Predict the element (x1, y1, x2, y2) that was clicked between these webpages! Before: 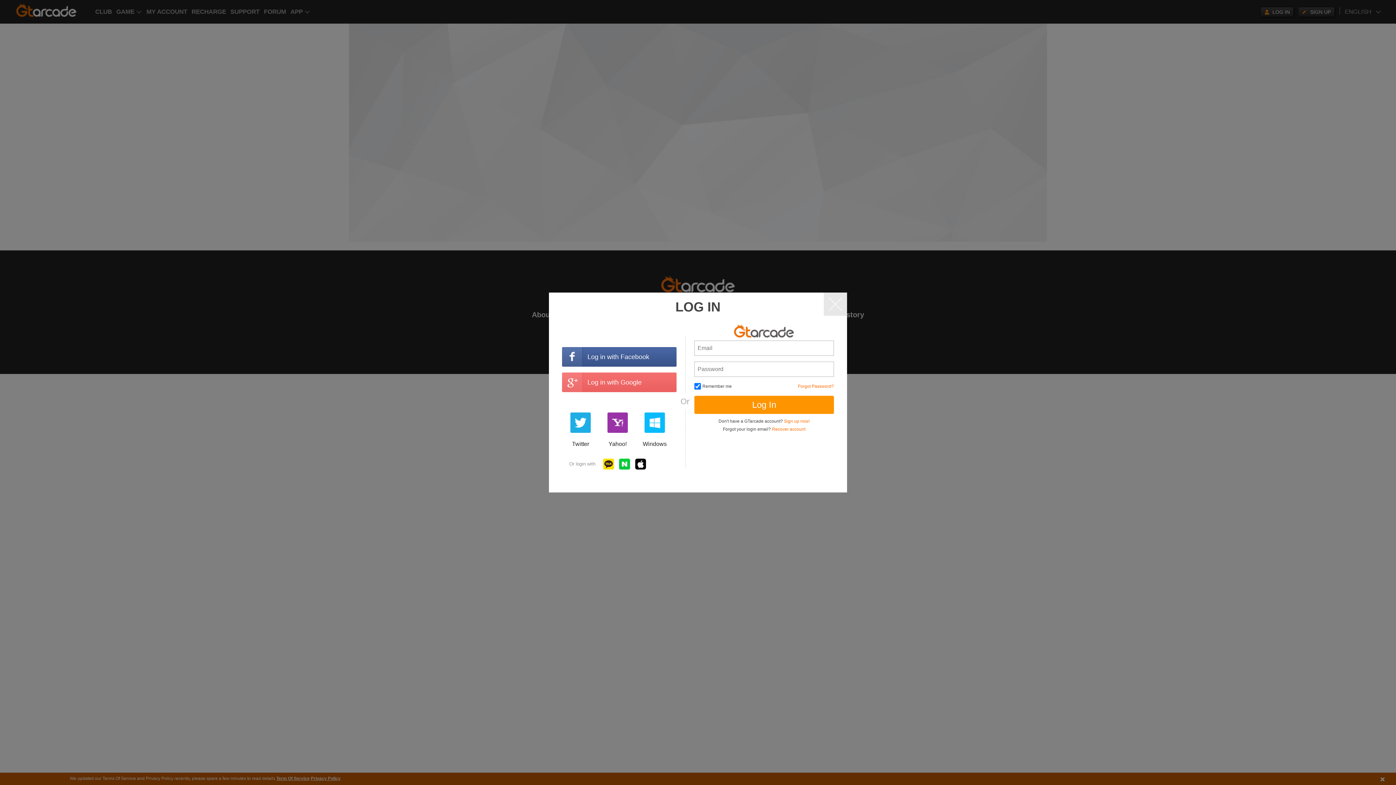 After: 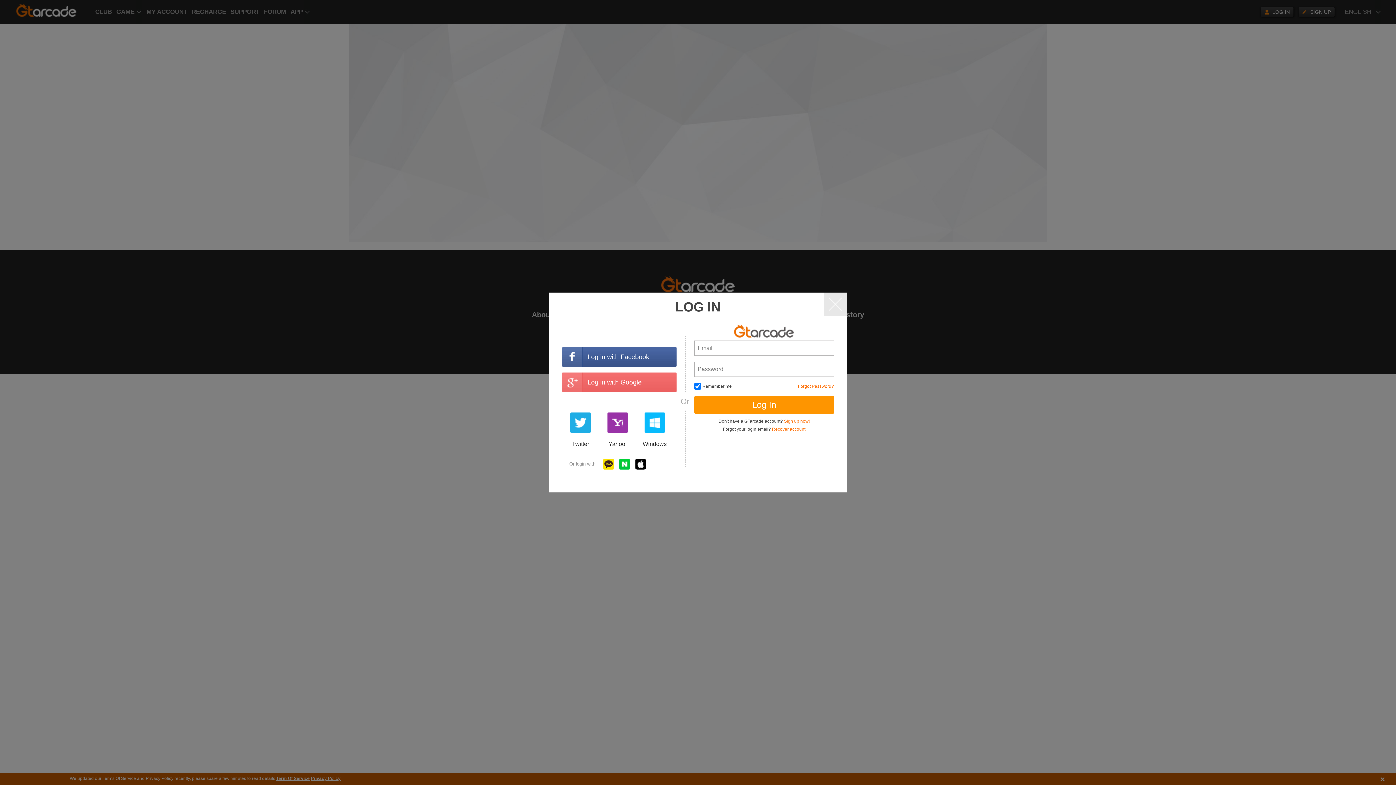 Action: label: Log in with Facebook bbox: (562, 347, 676, 366)